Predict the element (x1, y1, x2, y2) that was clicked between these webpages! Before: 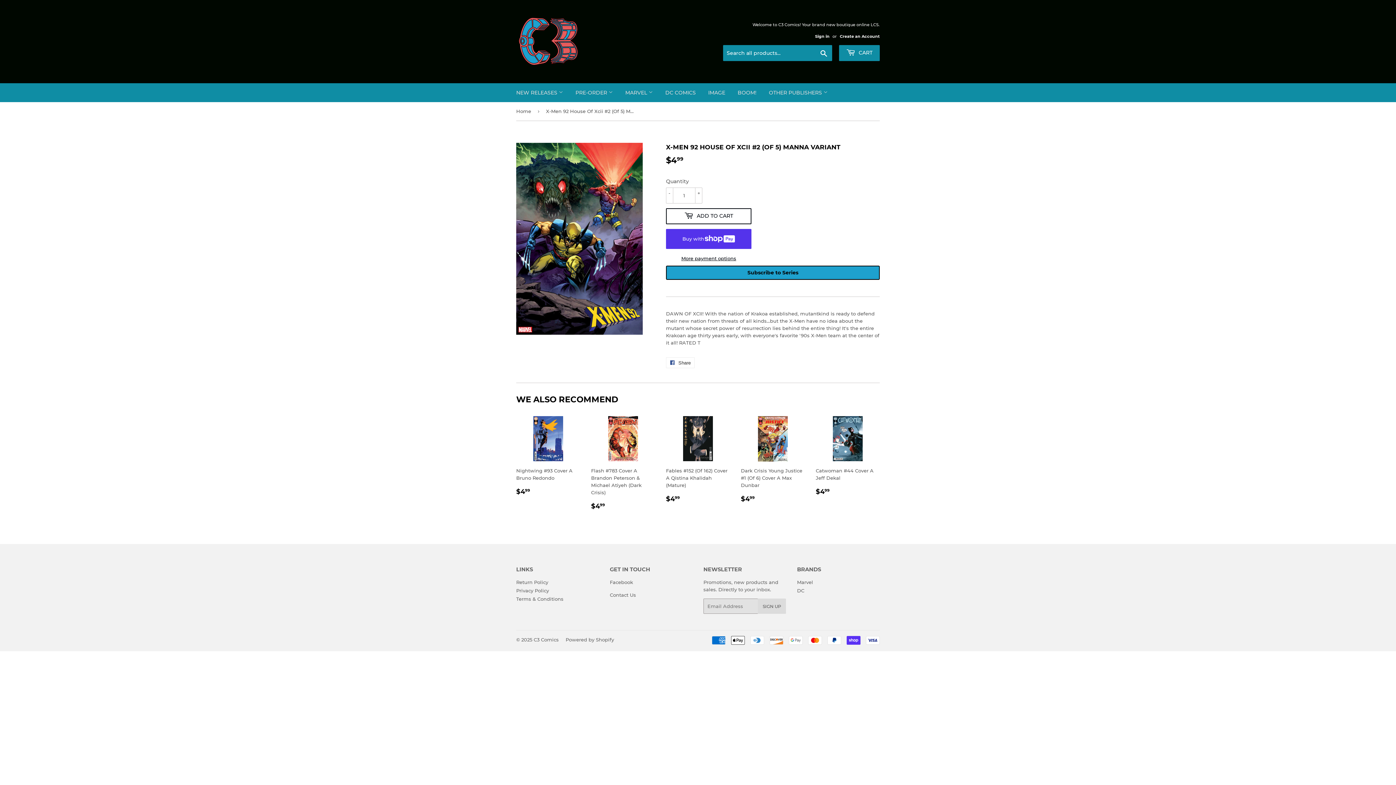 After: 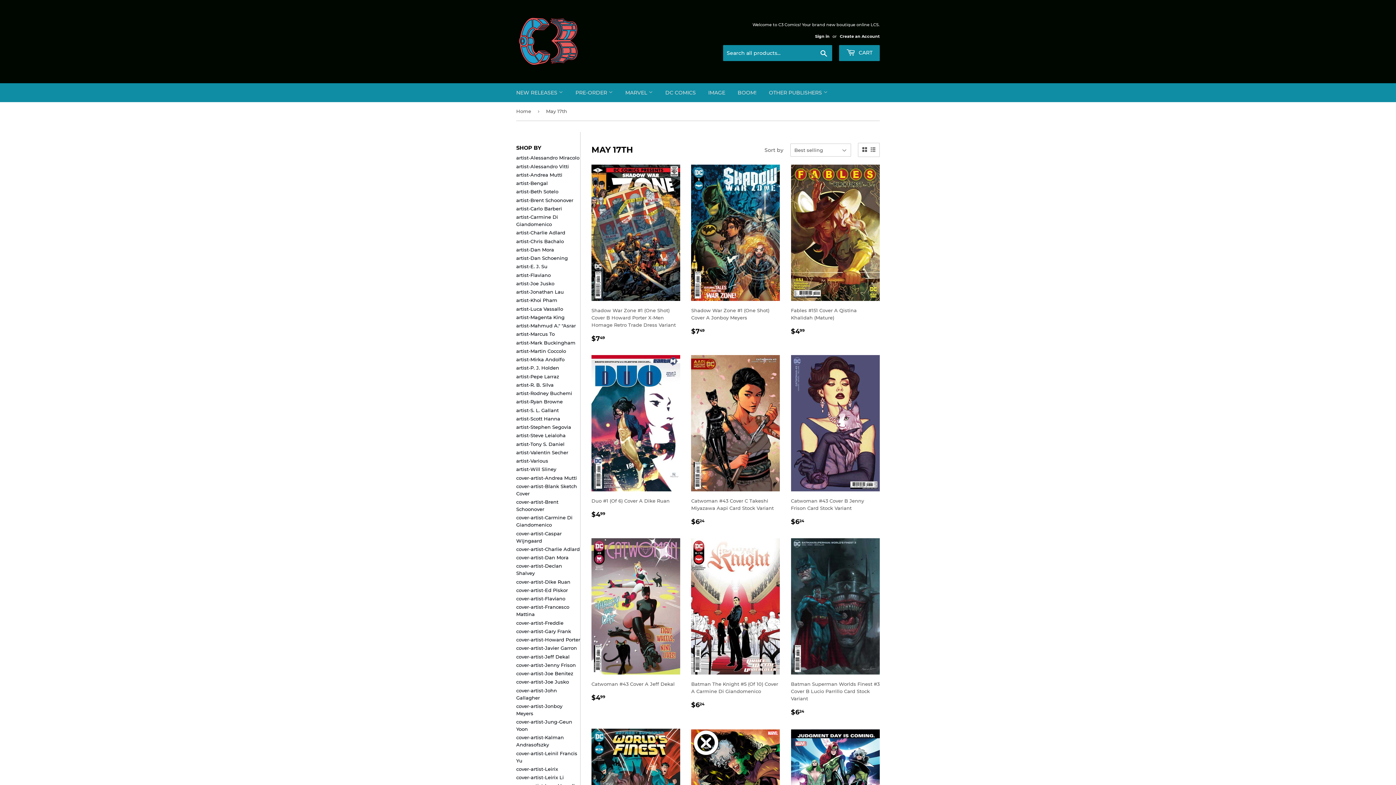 Action: label: NEW RELEASES  bbox: (510, 83, 568, 102)